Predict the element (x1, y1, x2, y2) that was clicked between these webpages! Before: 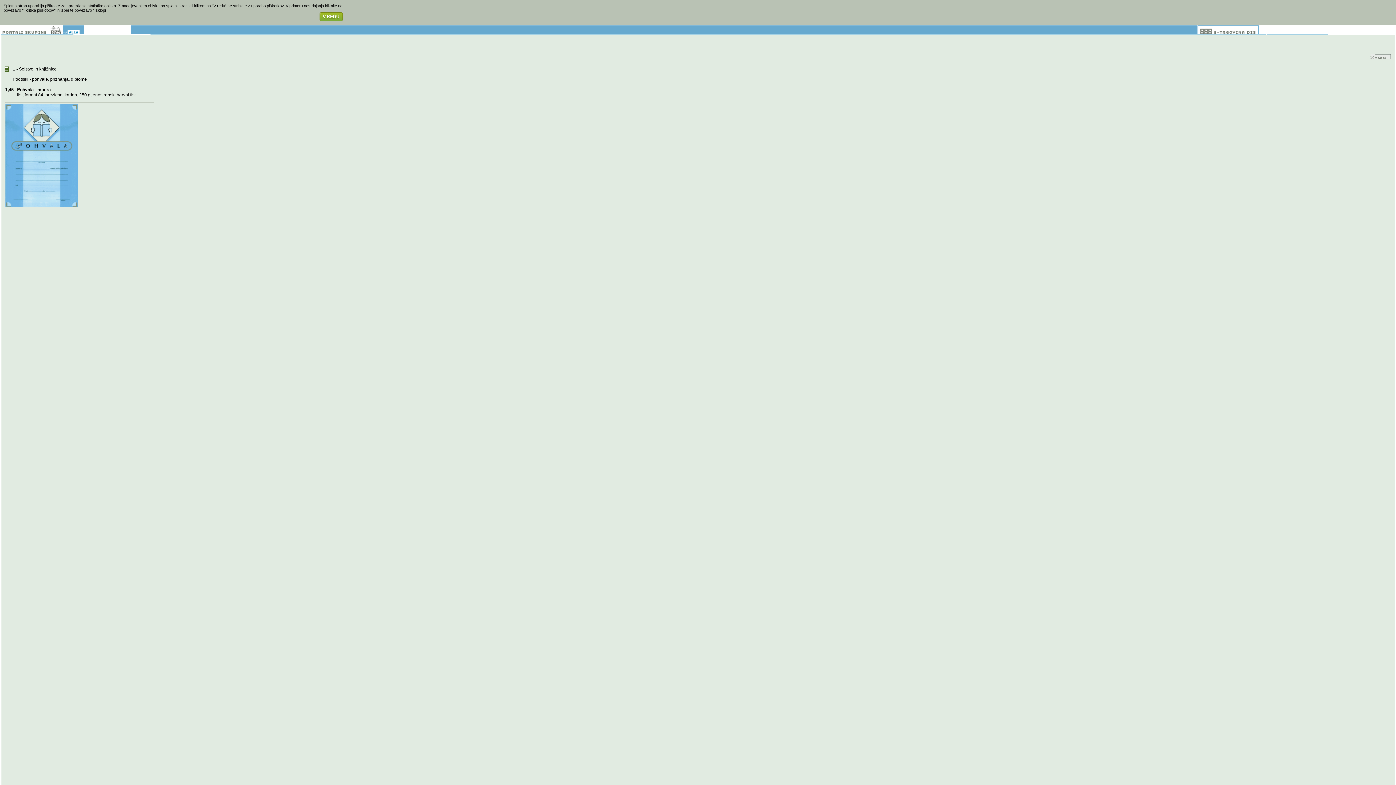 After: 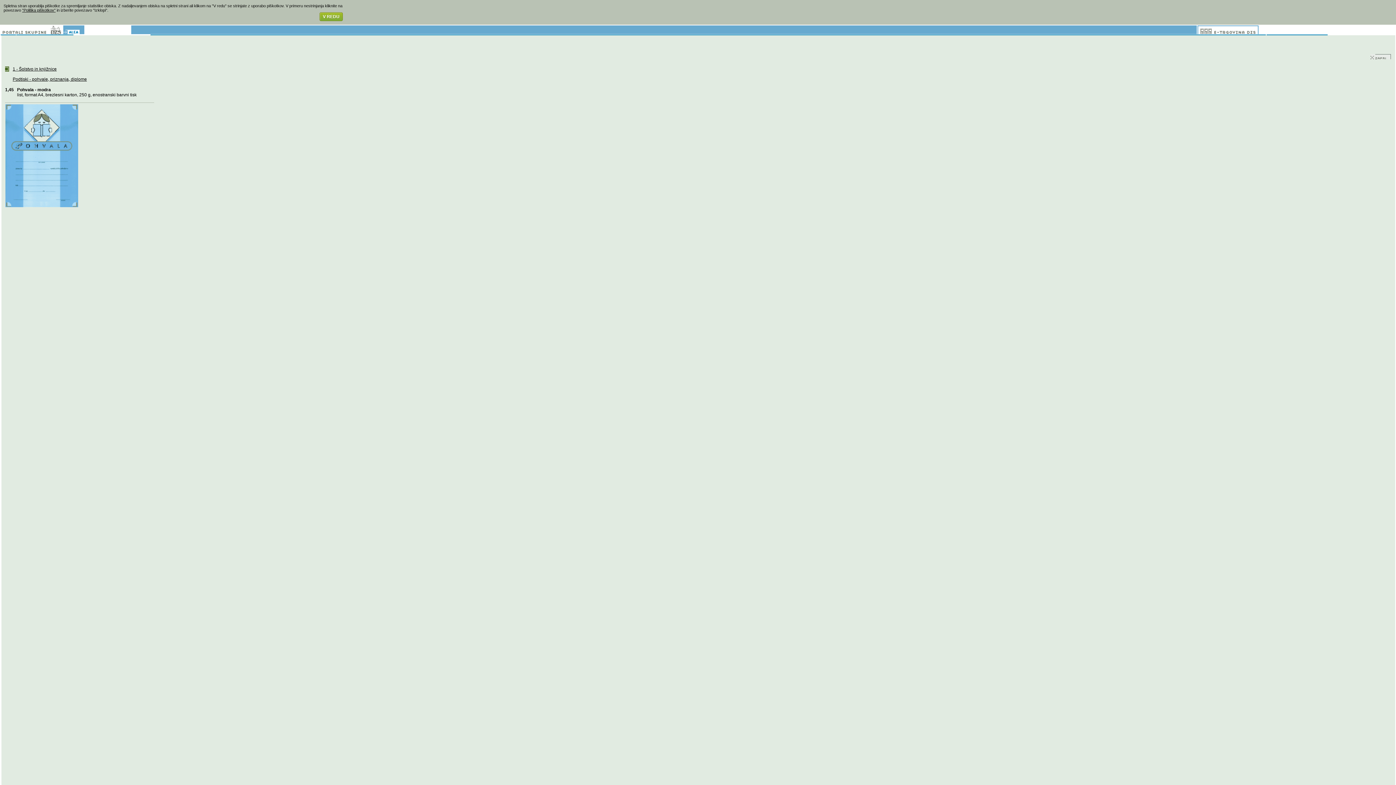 Action: bbox: (5, 203, 78, 208)